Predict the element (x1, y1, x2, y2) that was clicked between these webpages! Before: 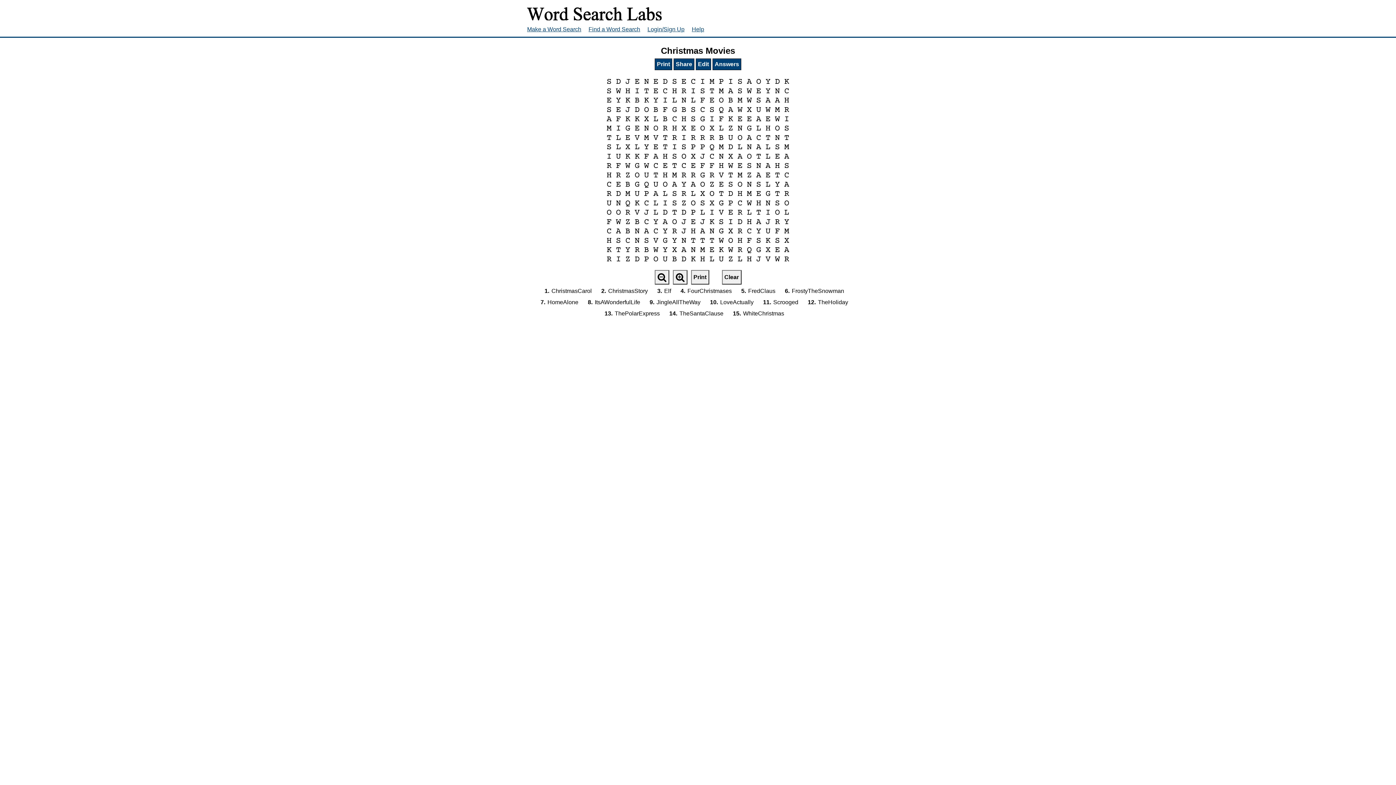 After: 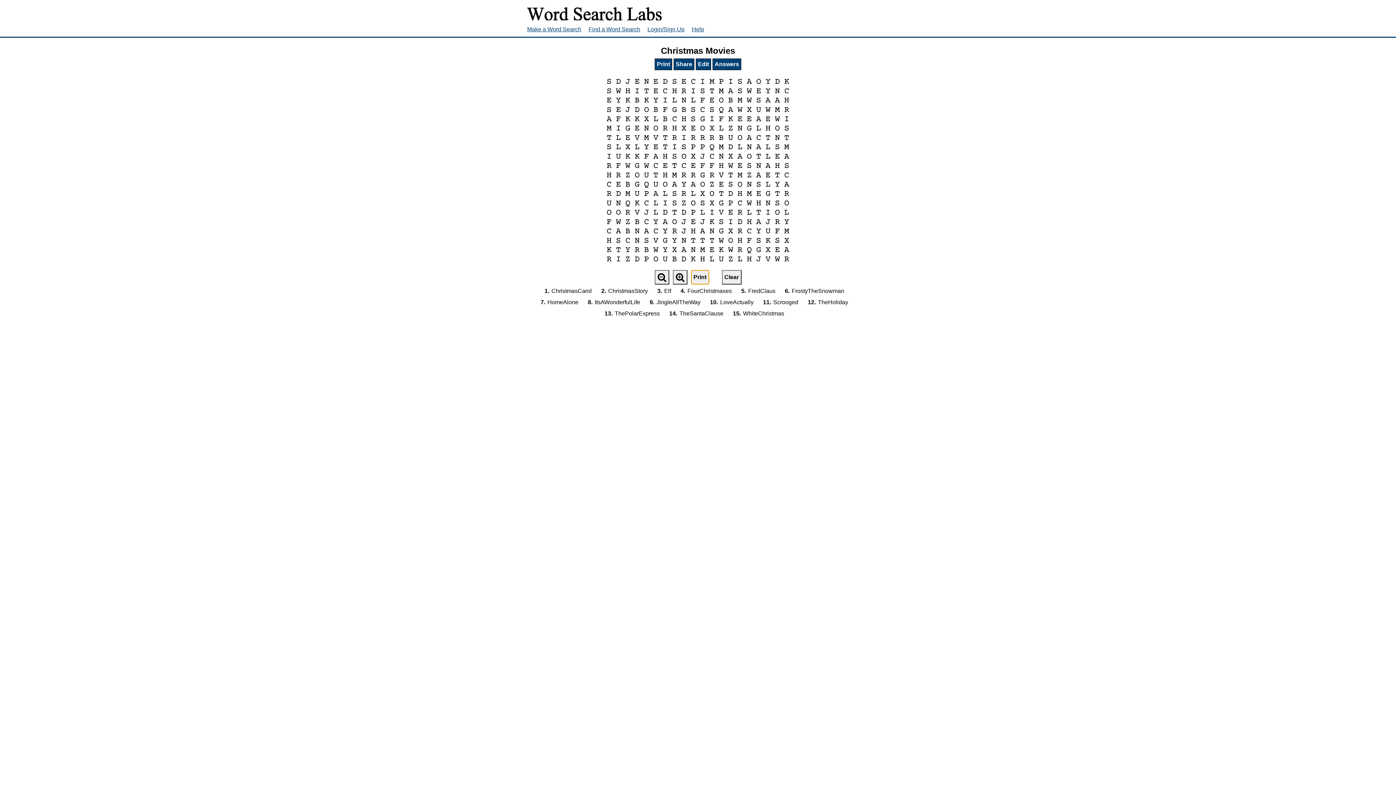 Action: bbox: (691, 270, 709, 284) label: Print